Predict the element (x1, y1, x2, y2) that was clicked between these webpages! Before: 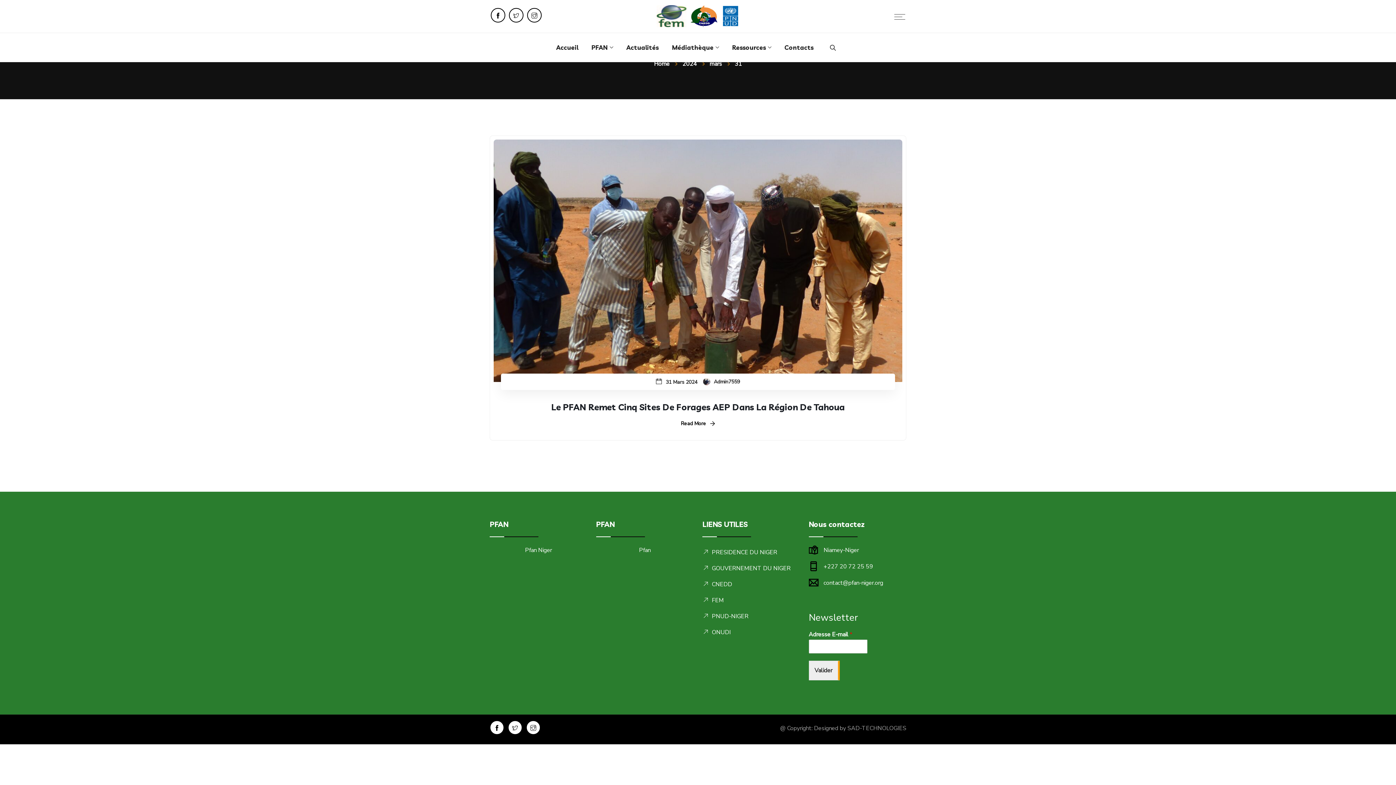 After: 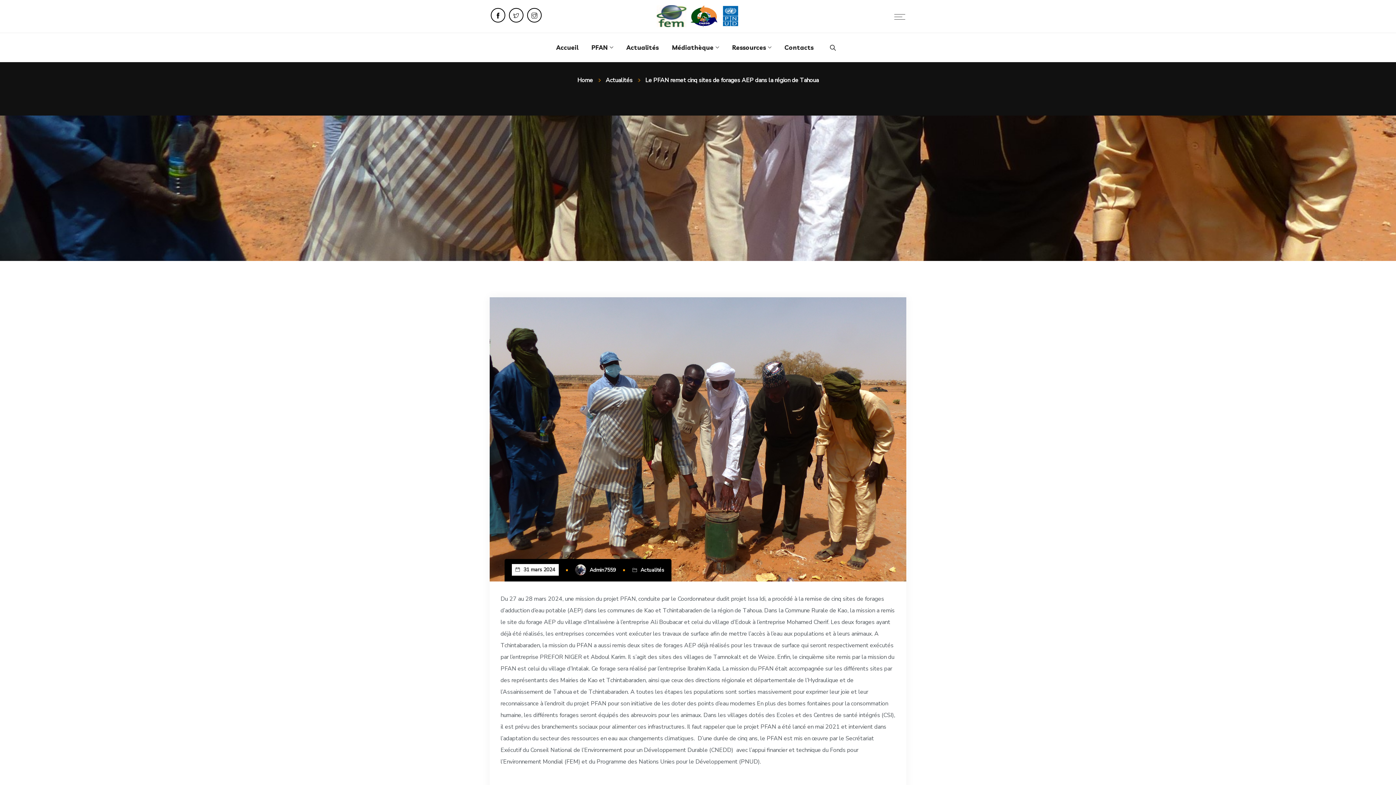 Action: bbox: (681, 421, 715, 426) label: Read More